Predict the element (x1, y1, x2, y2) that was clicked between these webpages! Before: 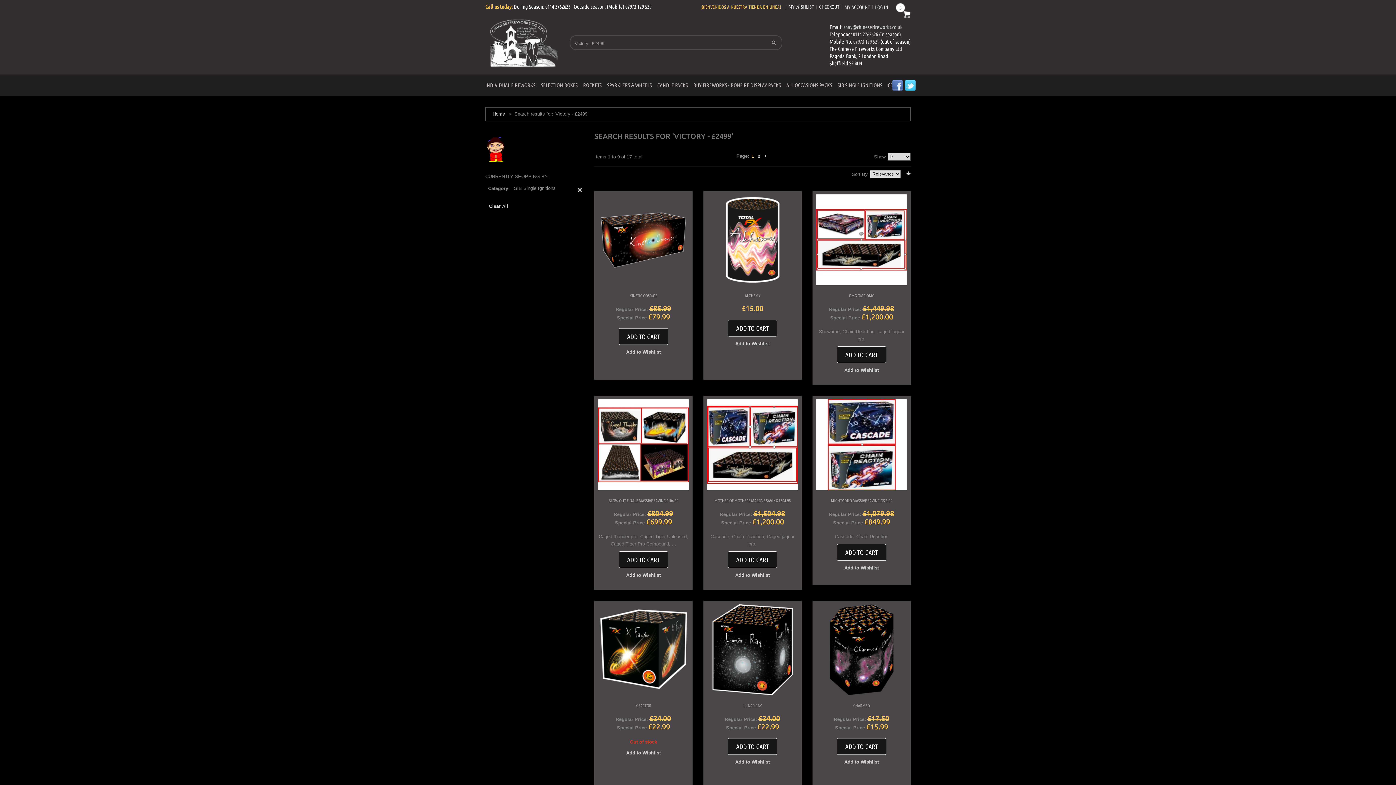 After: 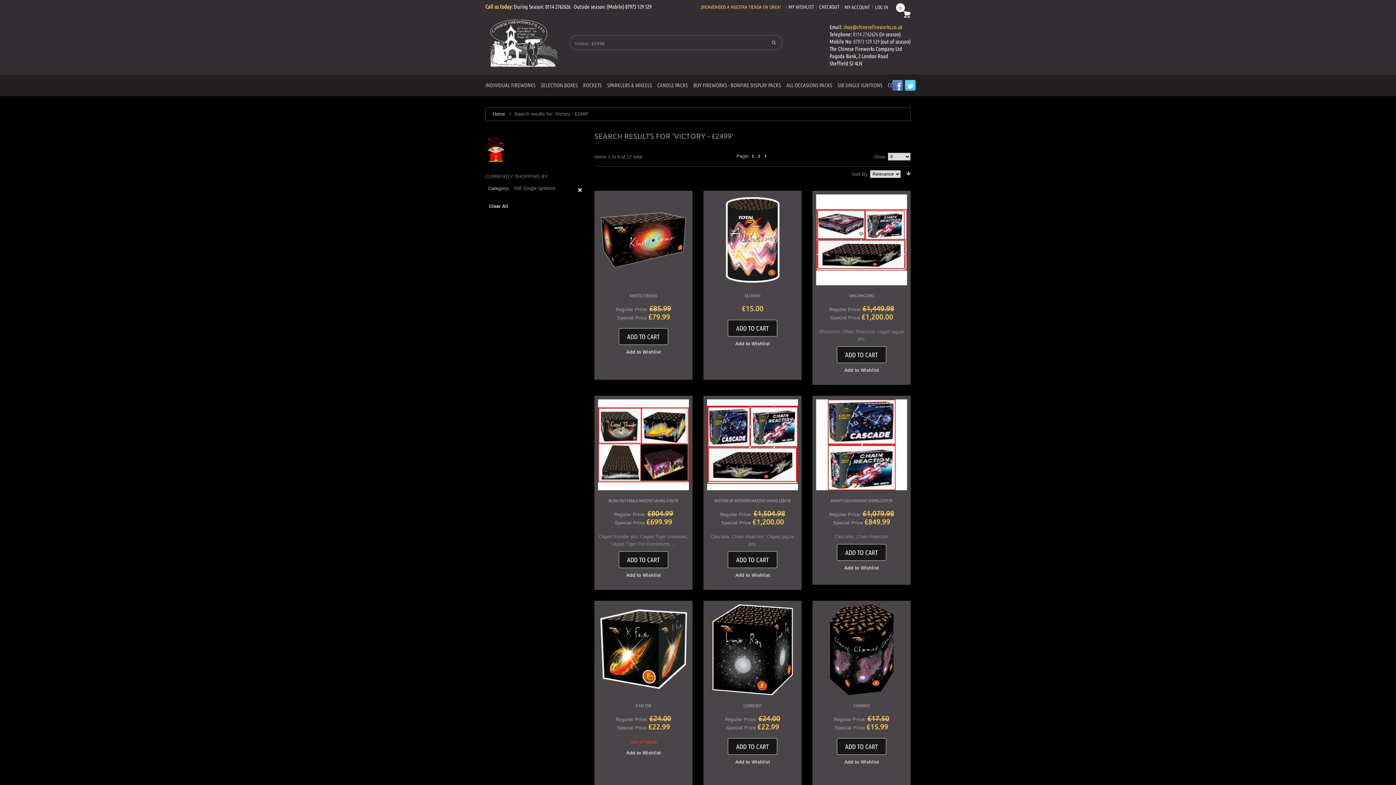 Action: label: shay@chinesefireworks.co.uk bbox: (843, 24, 902, 30)